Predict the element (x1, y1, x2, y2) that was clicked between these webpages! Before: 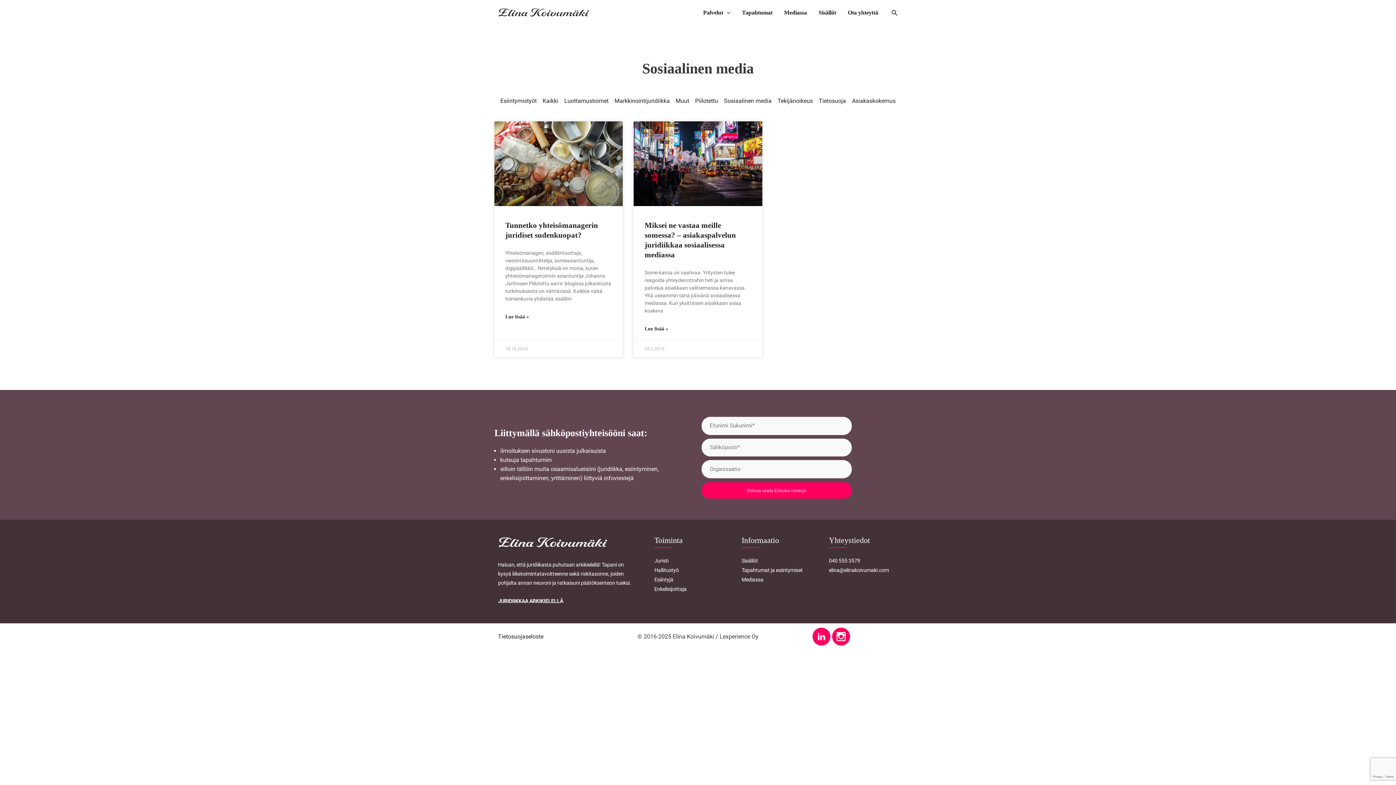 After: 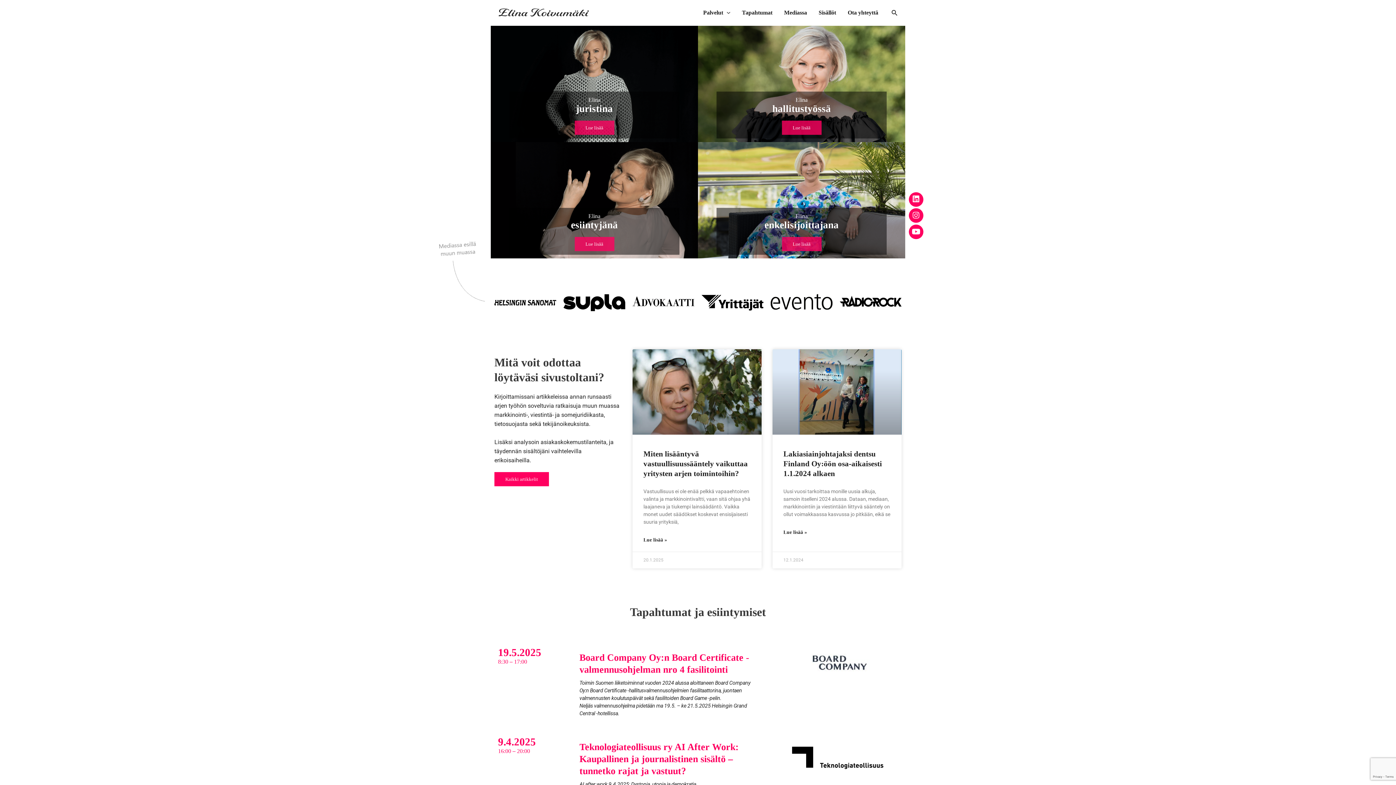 Action: bbox: (498, 539, 607, 545)